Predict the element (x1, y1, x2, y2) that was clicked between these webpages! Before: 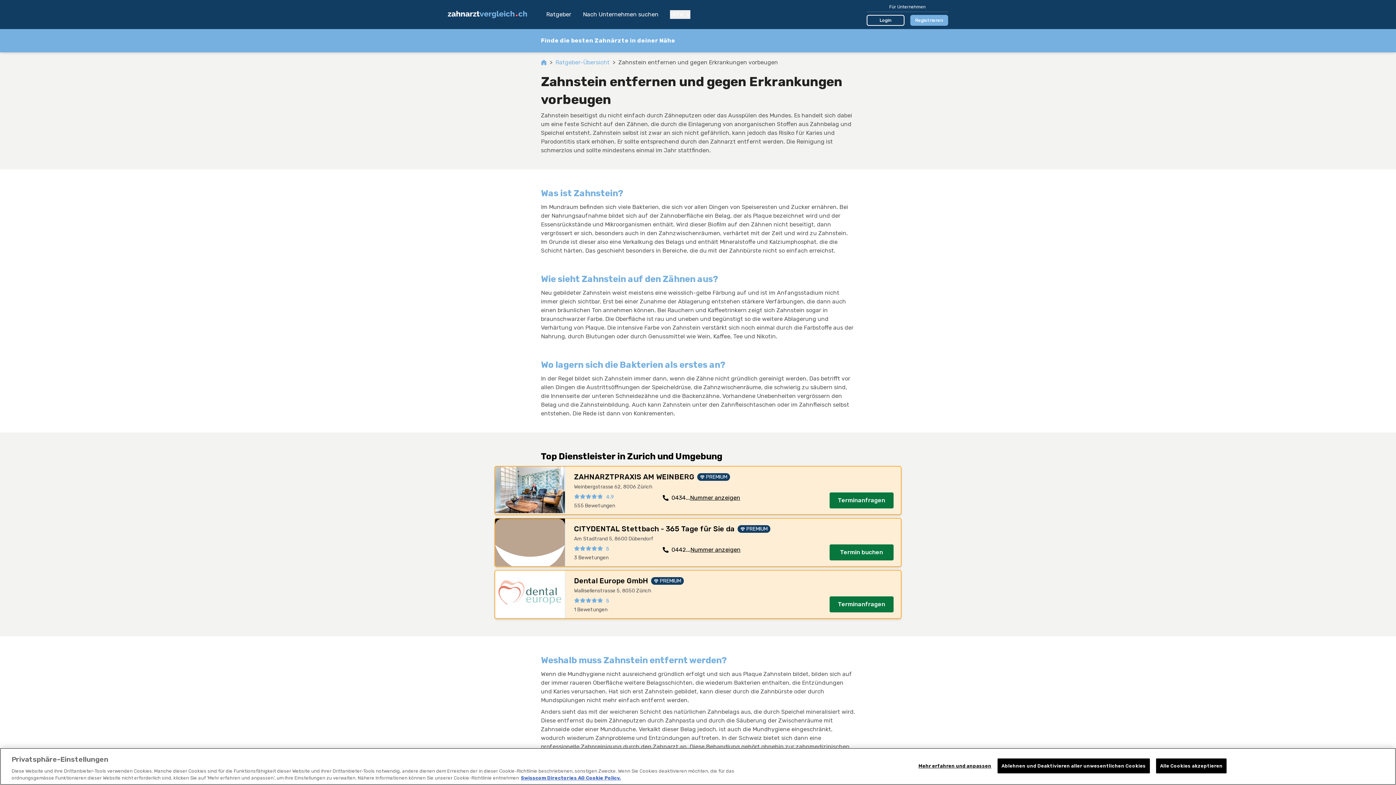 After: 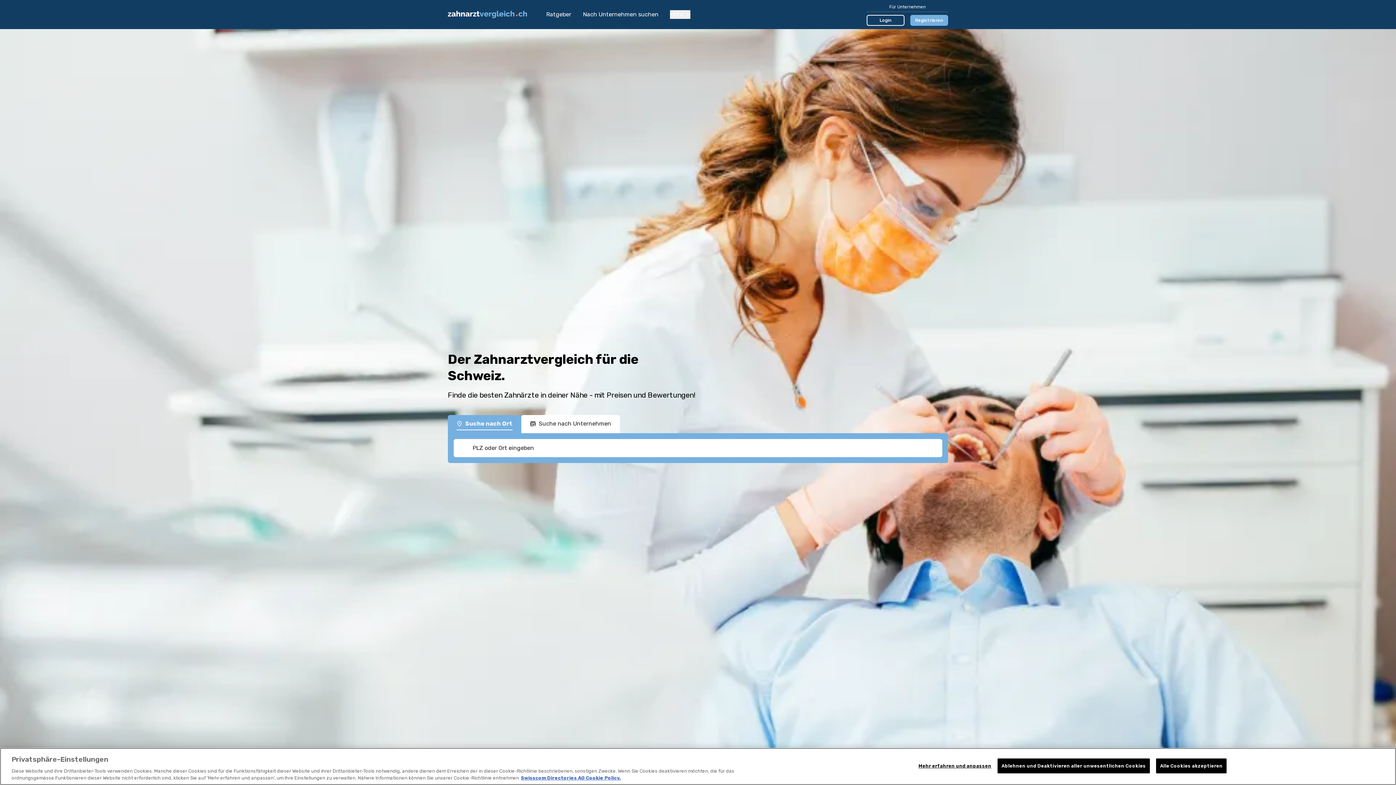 Action: label: Nach Unternehmen suchen bbox: (583, 10, 658, 18)